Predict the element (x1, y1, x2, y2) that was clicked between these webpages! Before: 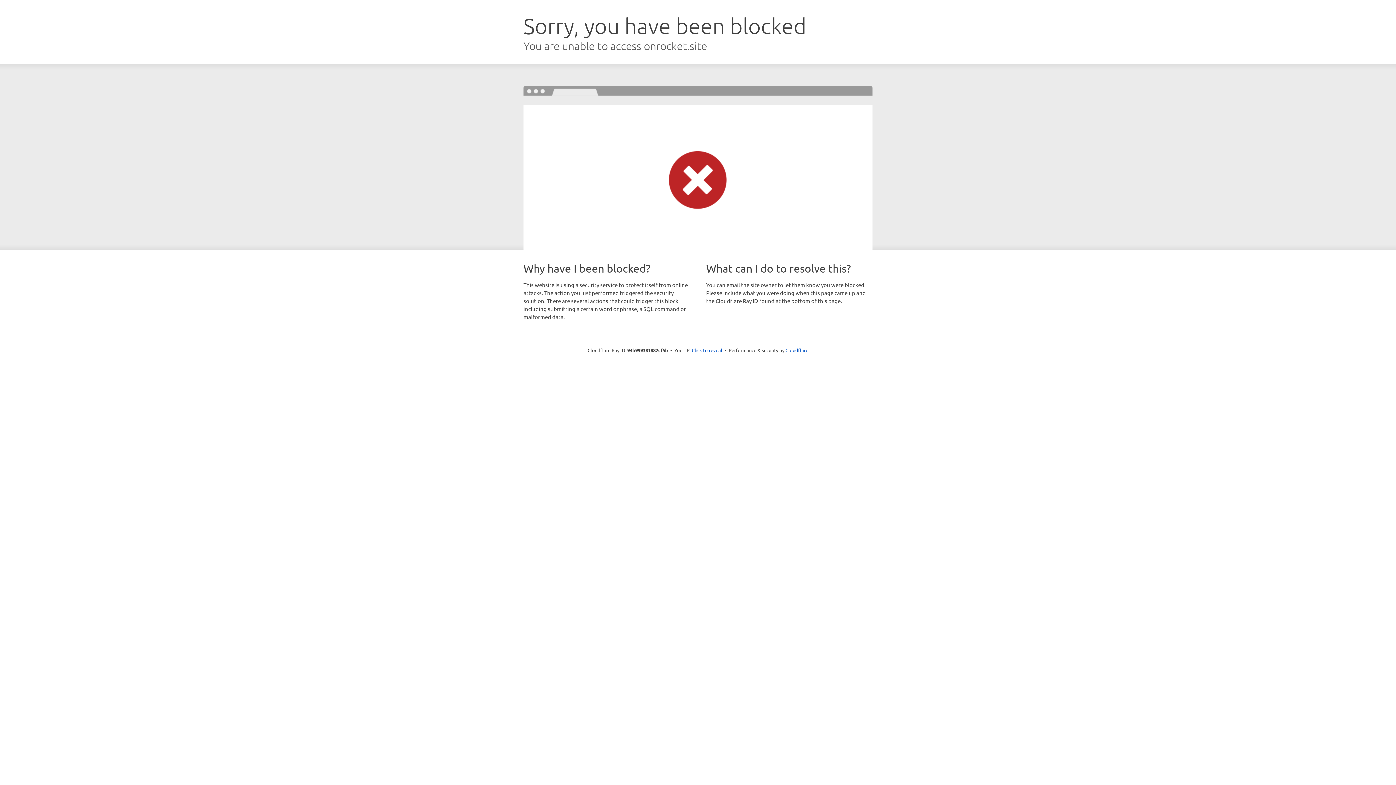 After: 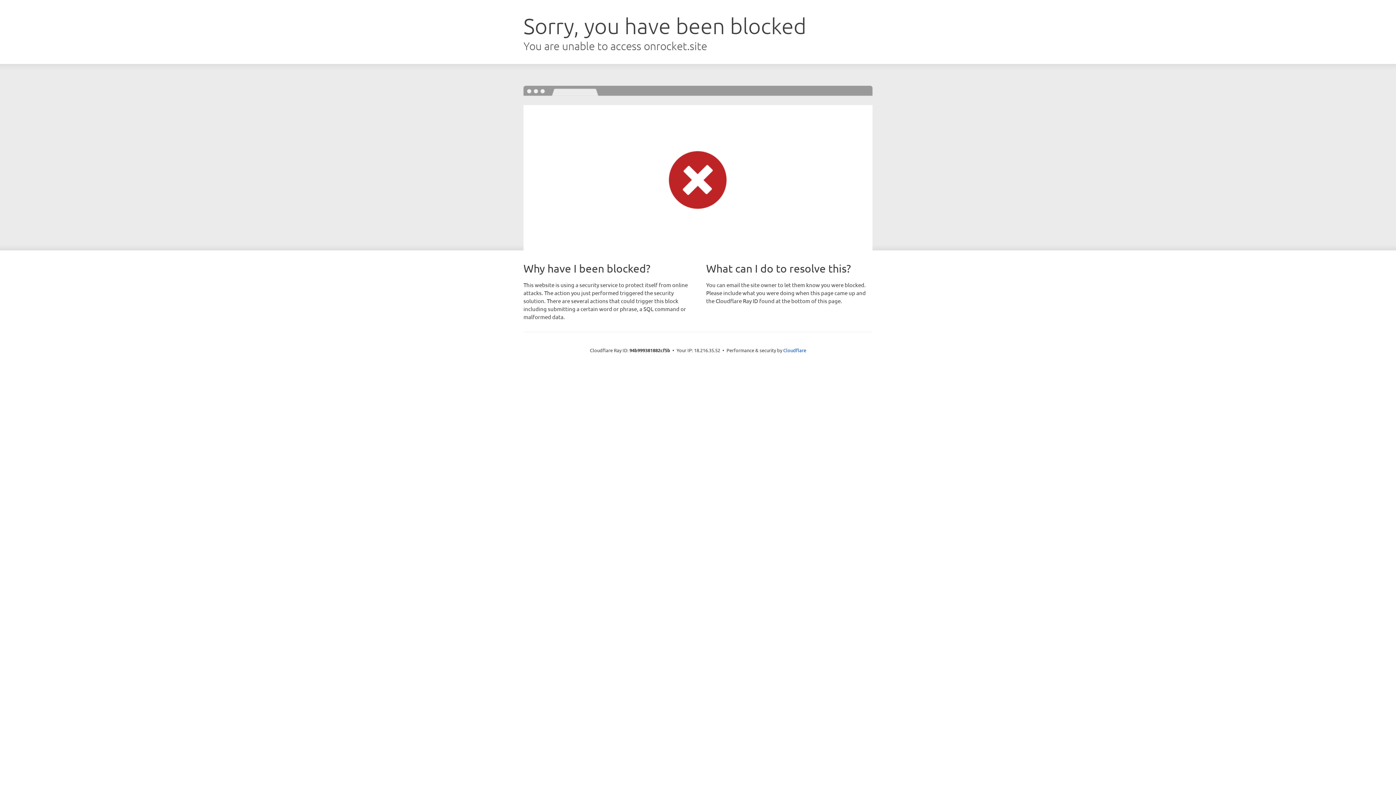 Action: bbox: (692, 346, 722, 353) label: Click to reveal